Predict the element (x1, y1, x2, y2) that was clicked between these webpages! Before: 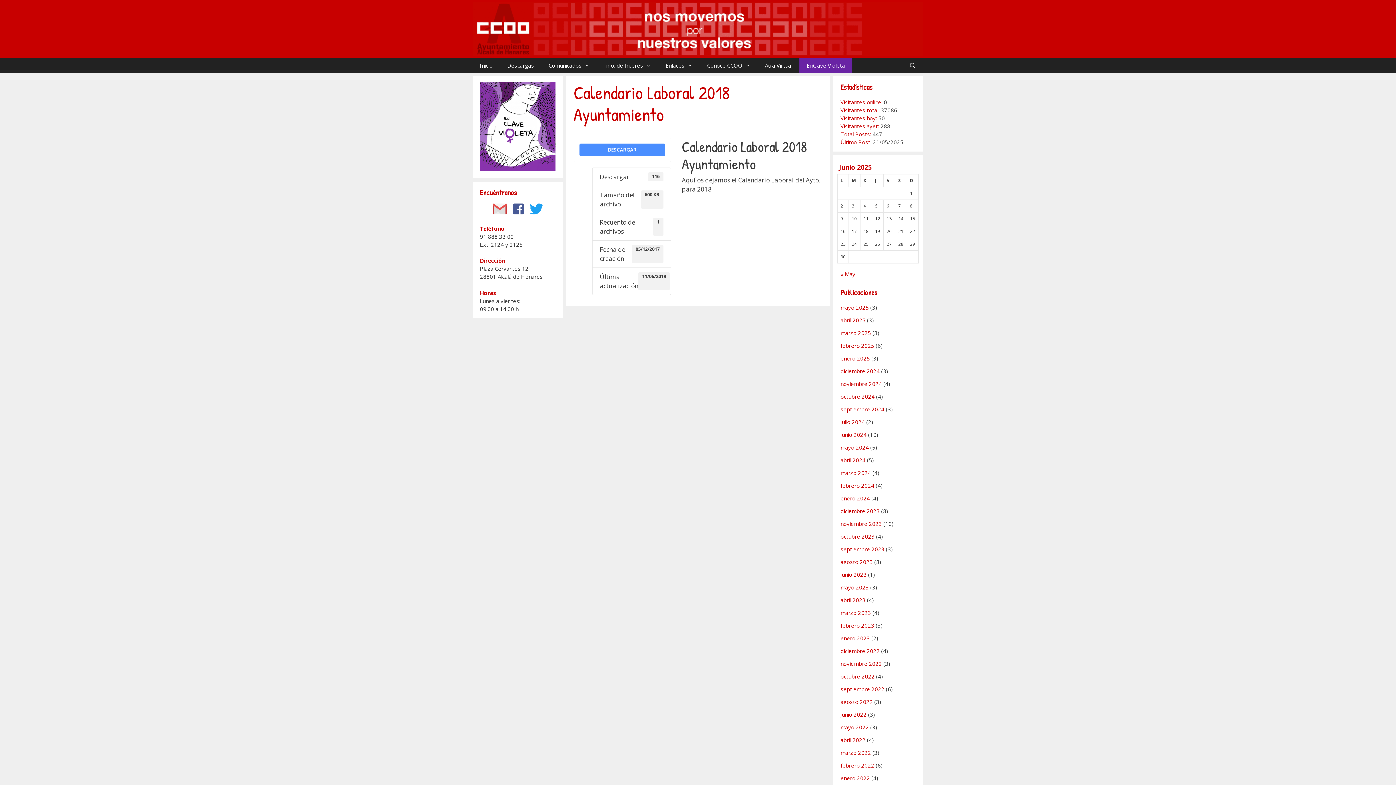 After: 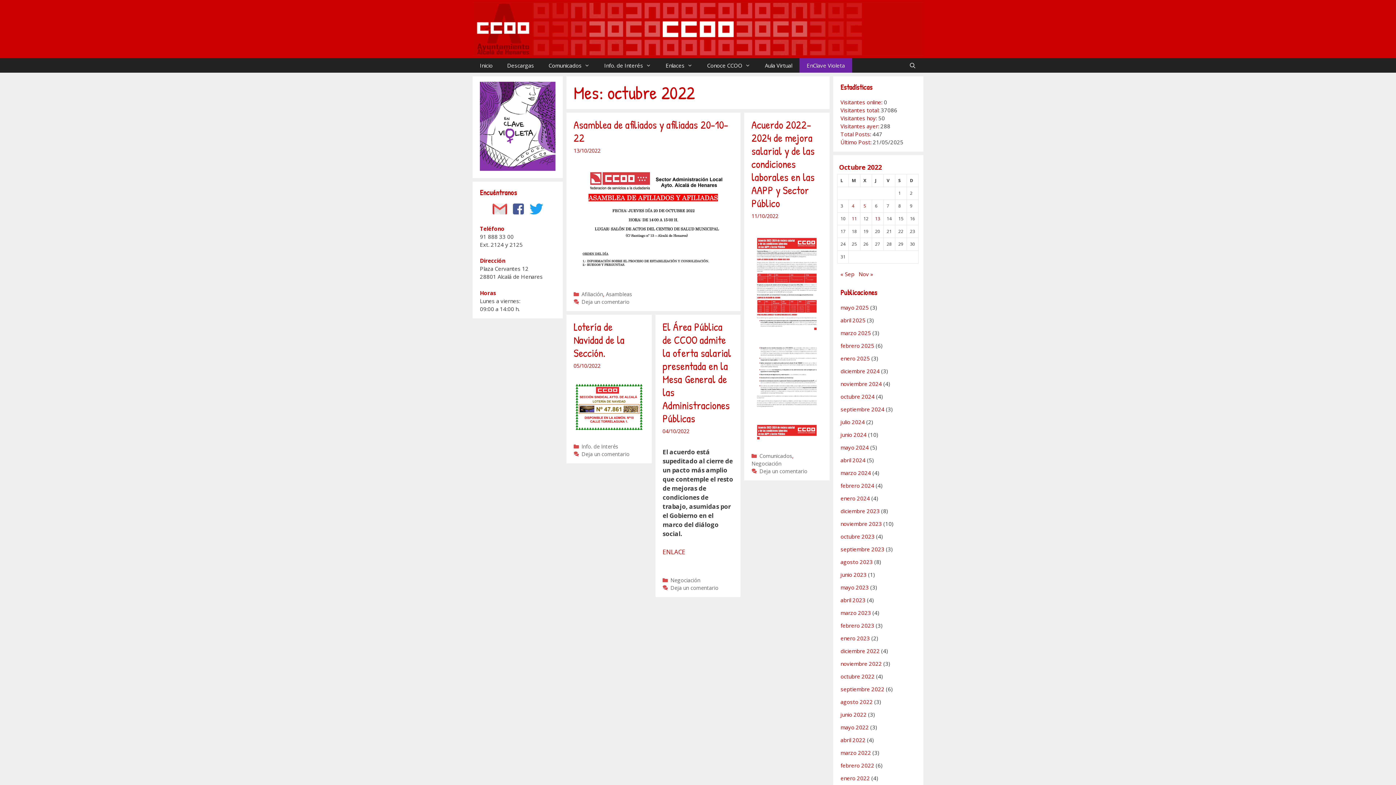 Action: bbox: (840, 673, 874, 680) label: octubre 2022